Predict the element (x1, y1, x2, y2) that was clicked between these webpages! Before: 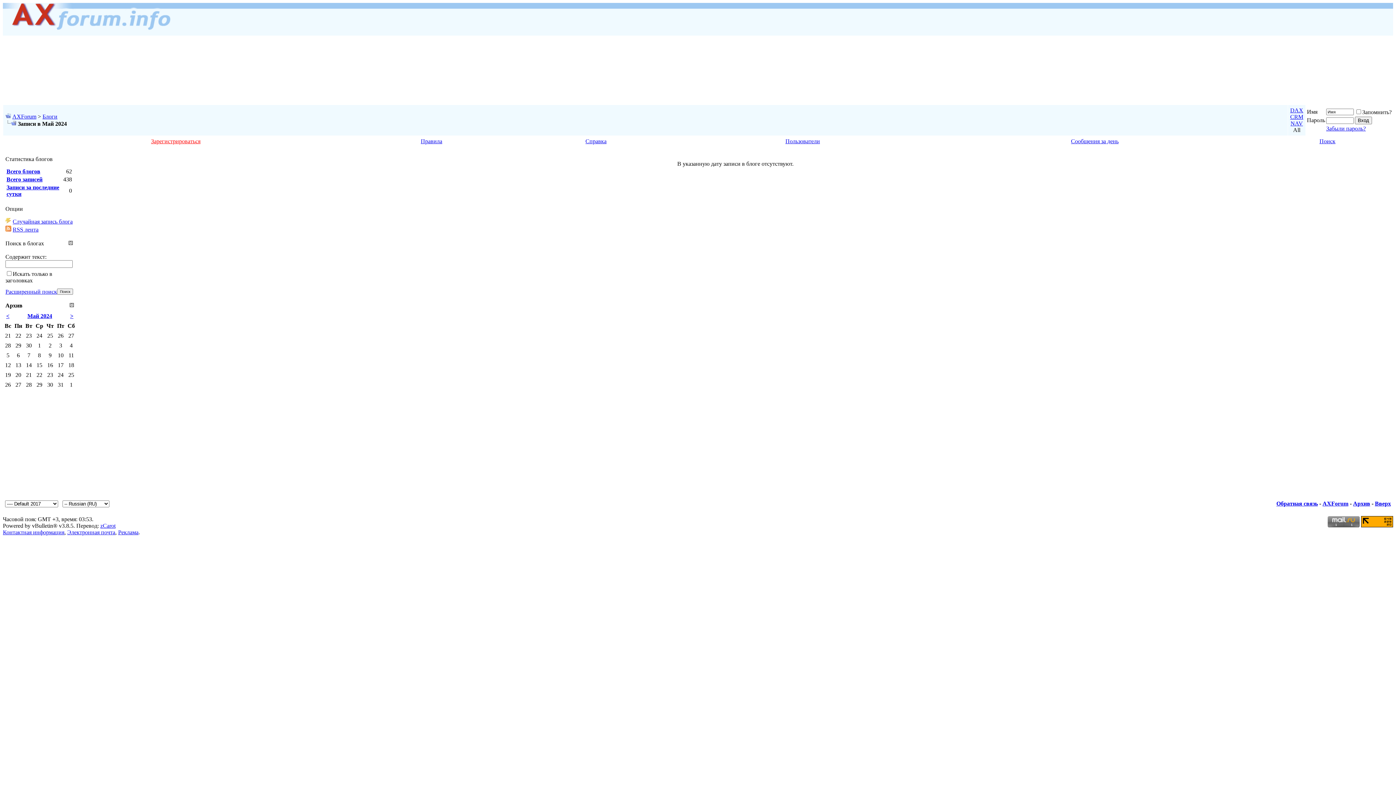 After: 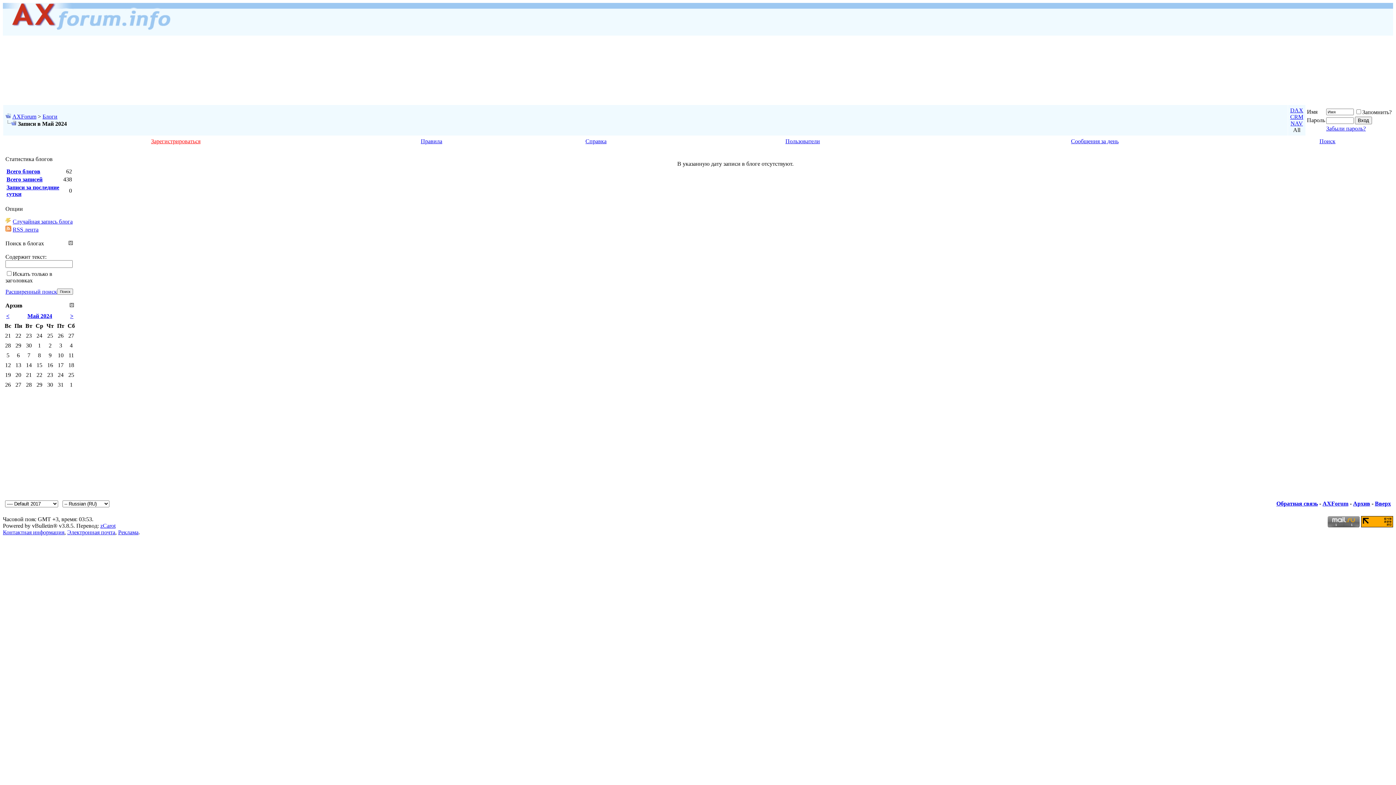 Action: bbox: (68, 240, 73, 246)